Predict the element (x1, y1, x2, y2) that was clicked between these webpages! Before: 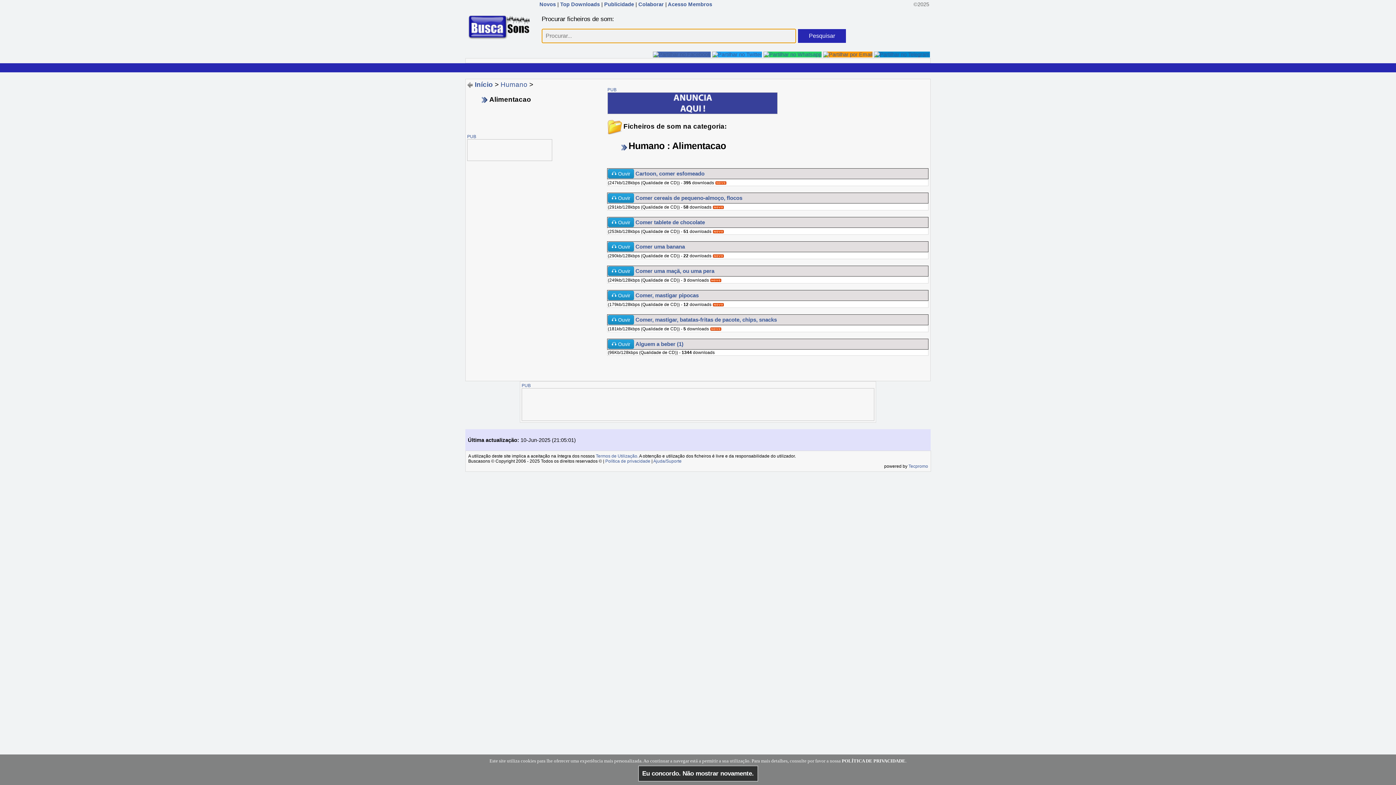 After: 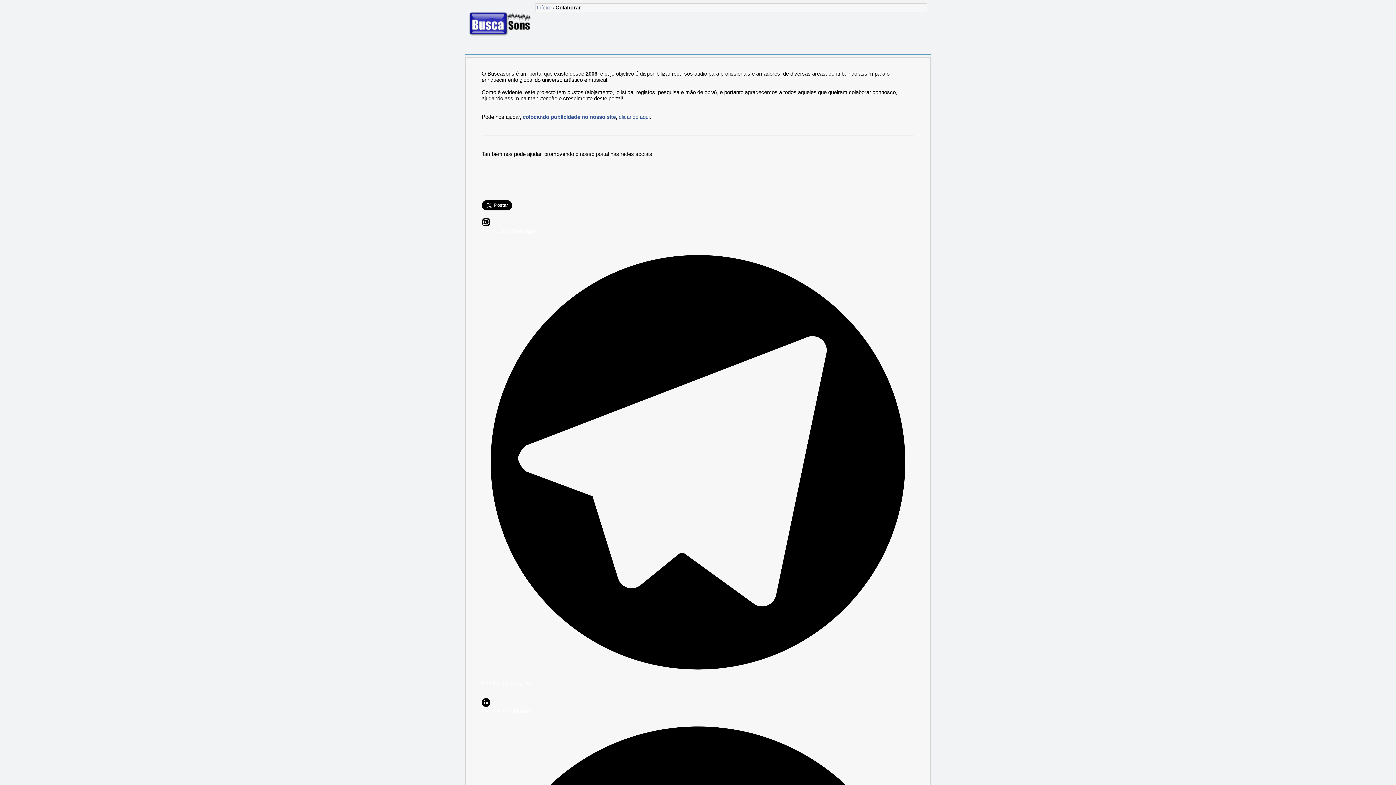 Action: bbox: (638, 1, 664, 7) label: Colaborar